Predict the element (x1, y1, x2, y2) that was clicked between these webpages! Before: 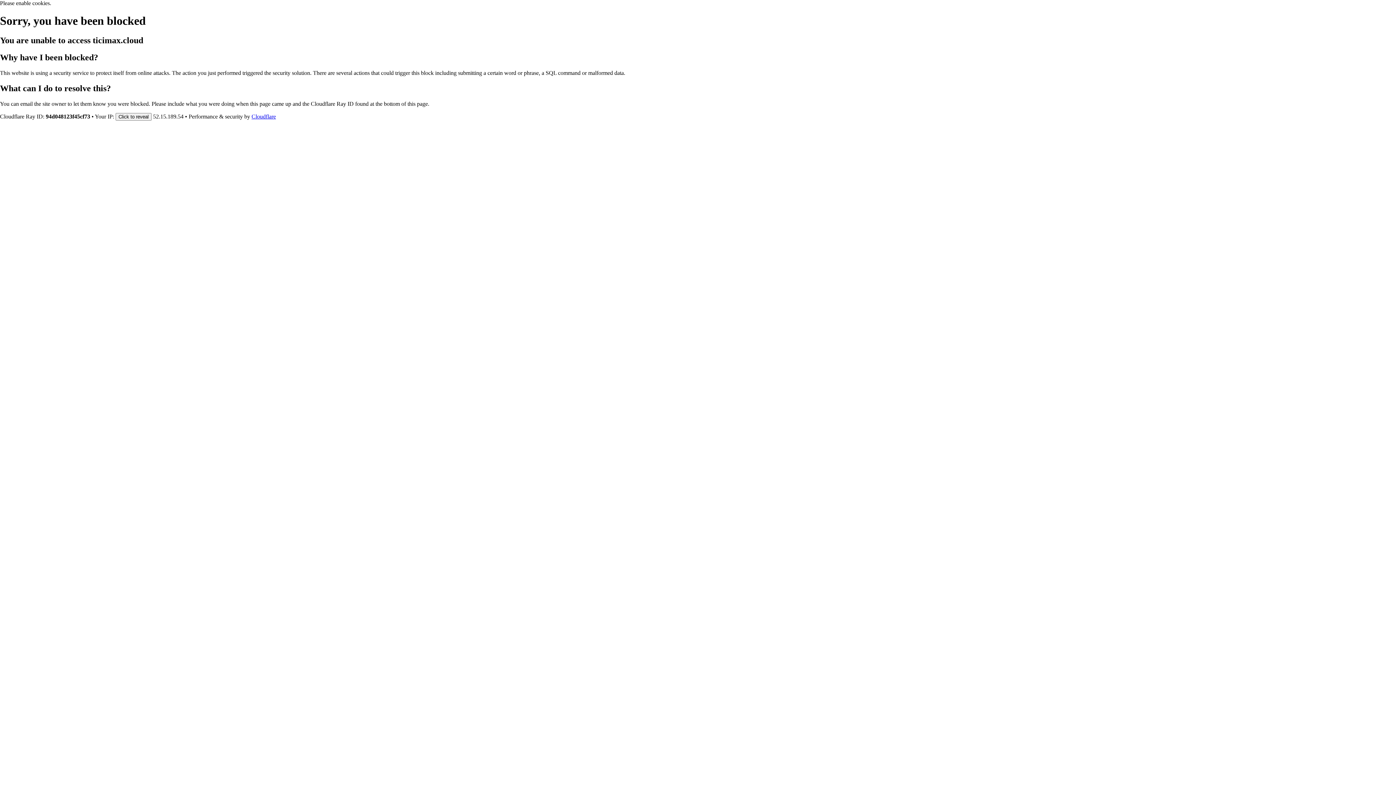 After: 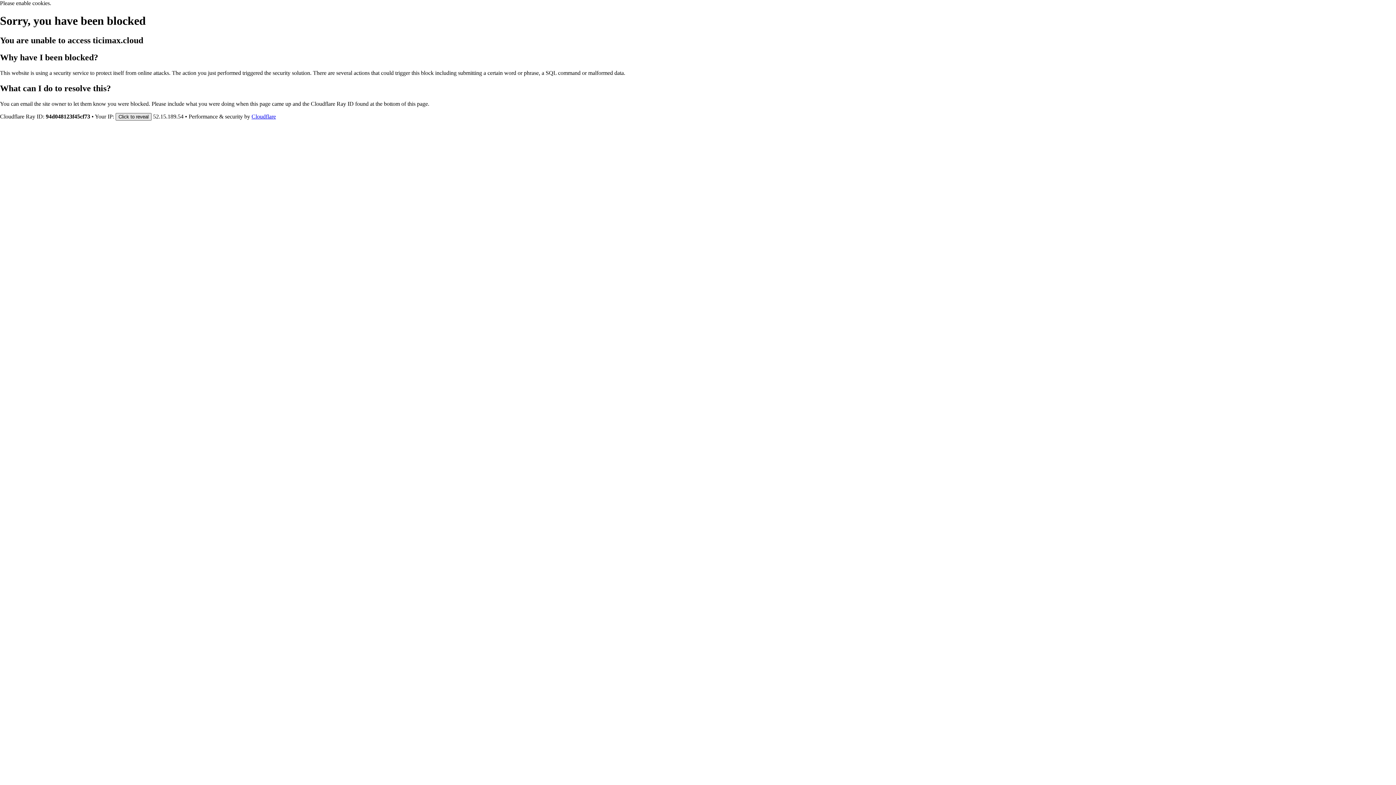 Action: bbox: (115, 112, 151, 120) label: Click to reveal